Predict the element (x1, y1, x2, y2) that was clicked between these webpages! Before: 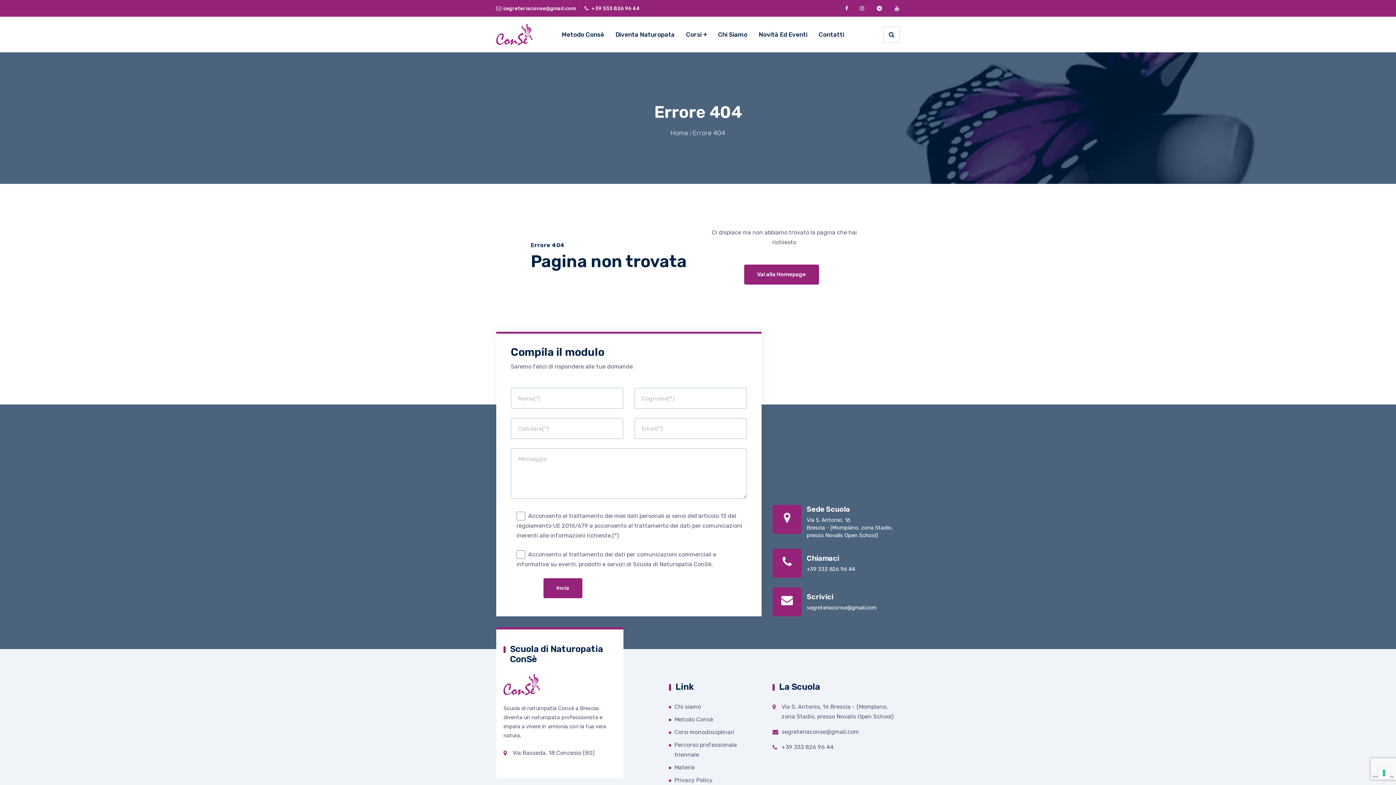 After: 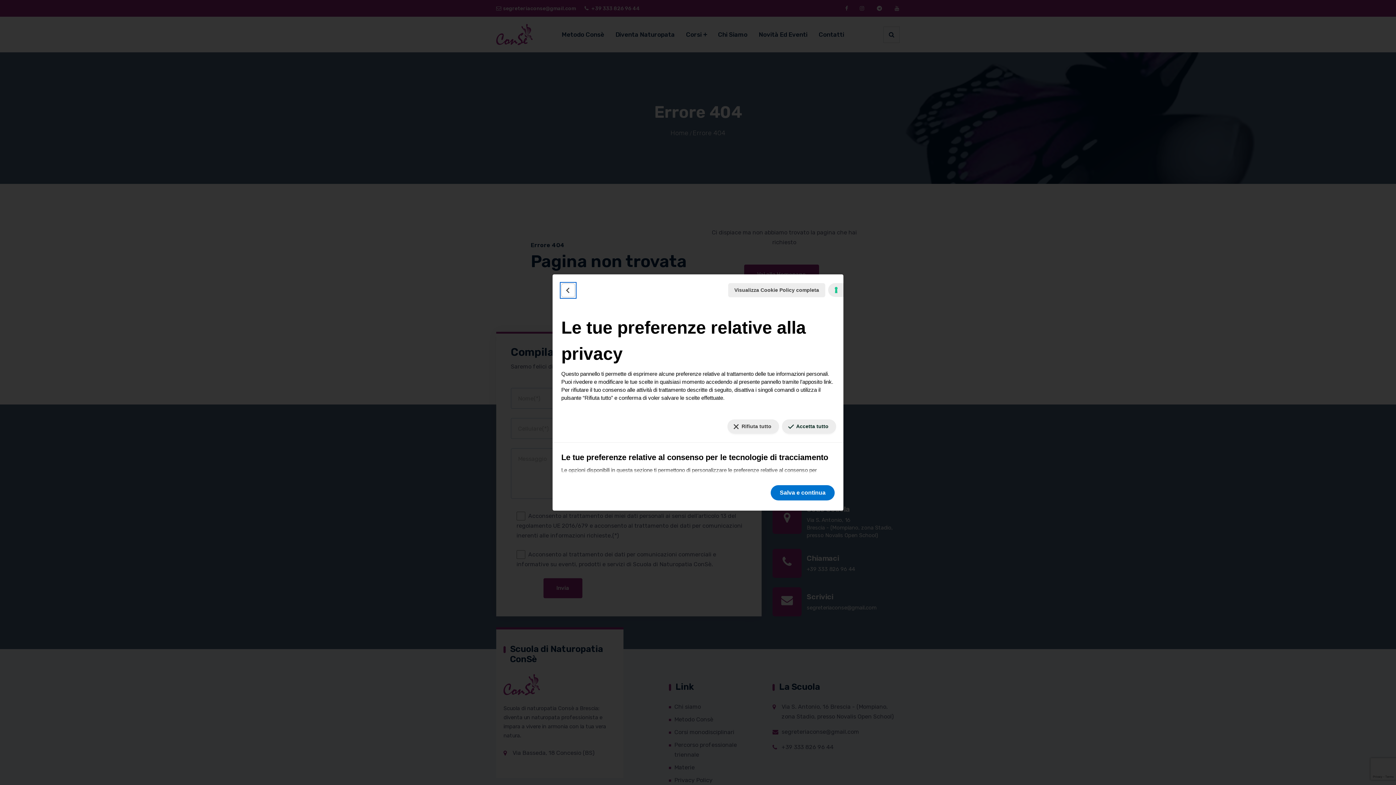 Action: bbox: (1378, 767, 1390, 779) label: Le tue preferenze relative al consenso per le tecnologie di tracciamento